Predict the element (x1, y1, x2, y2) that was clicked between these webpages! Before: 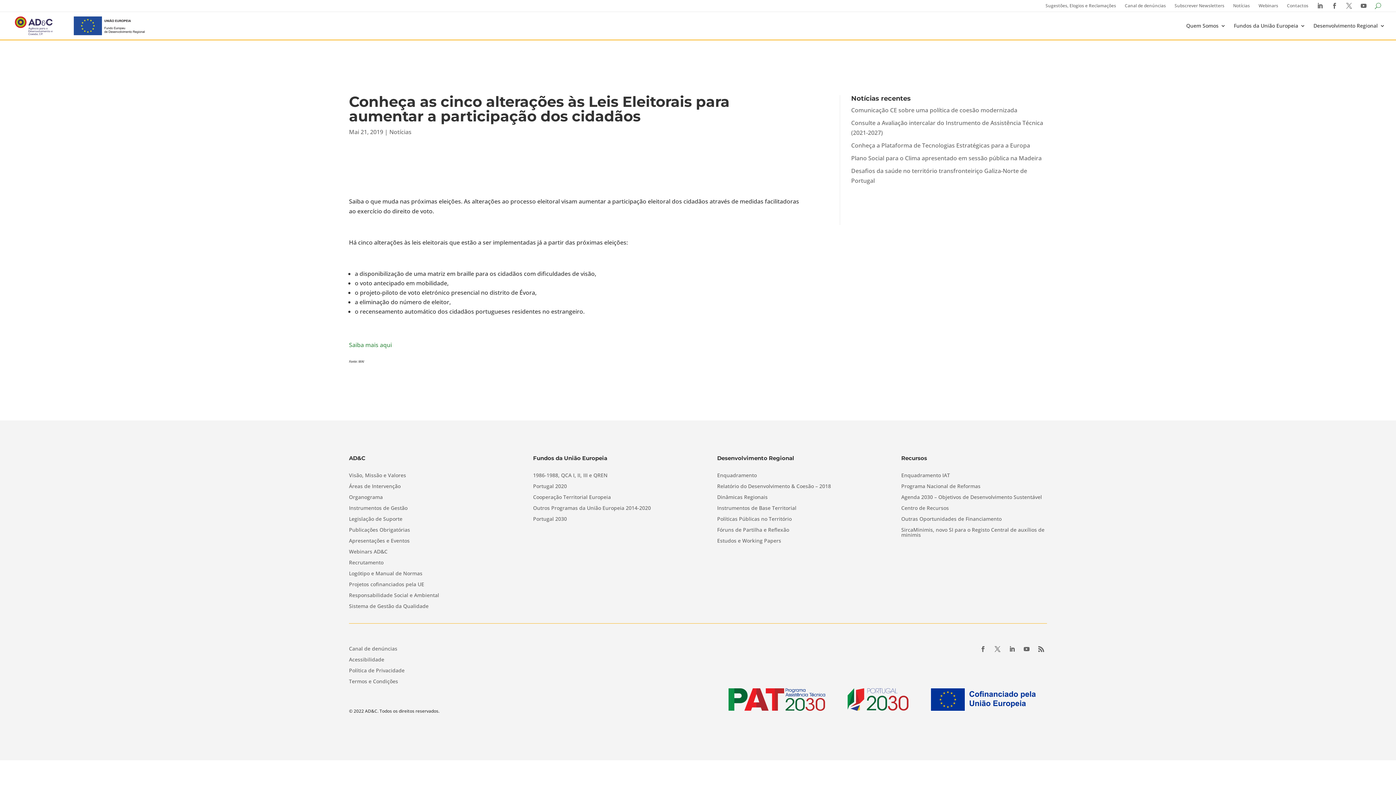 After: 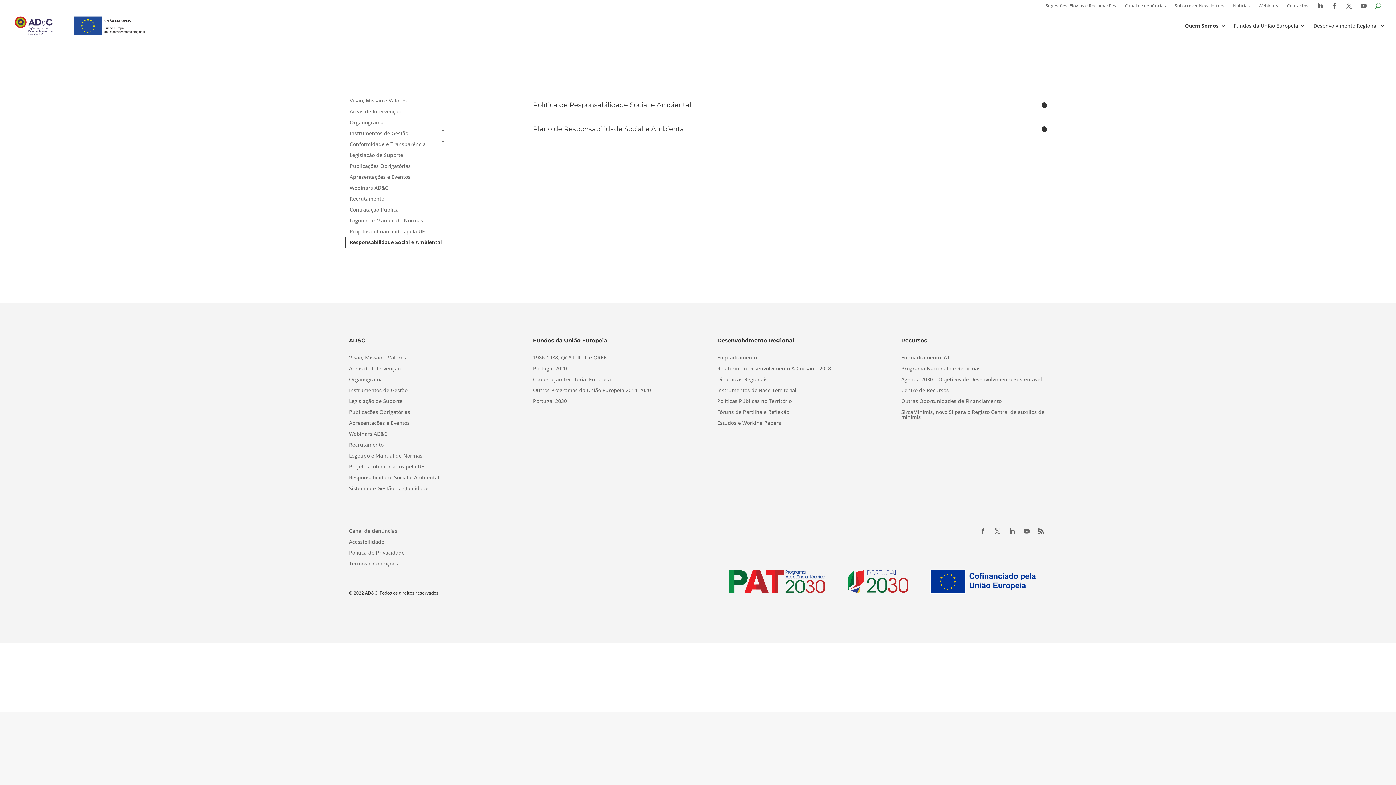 Action: bbox: (349, 593, 439, 601) label: Responsabilidade Social e Ambiental